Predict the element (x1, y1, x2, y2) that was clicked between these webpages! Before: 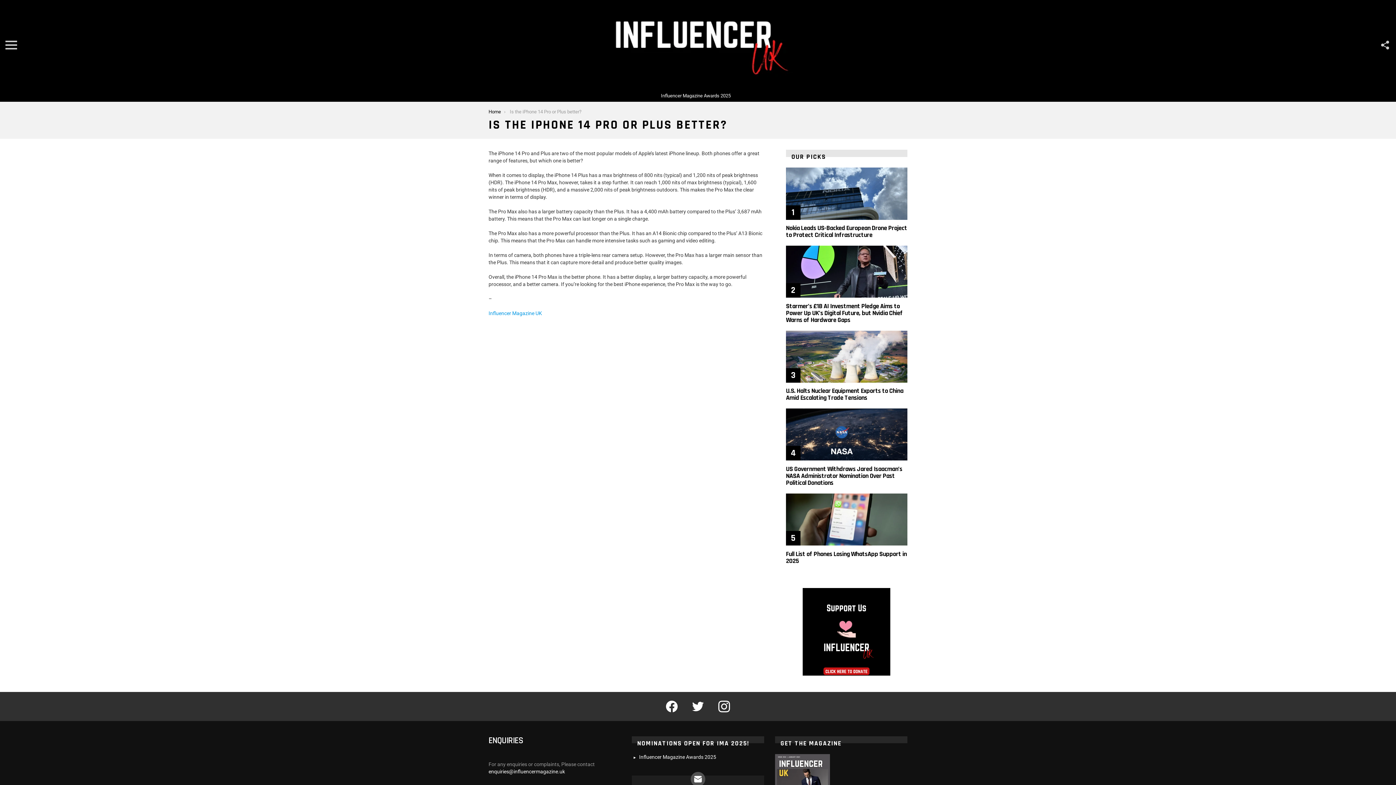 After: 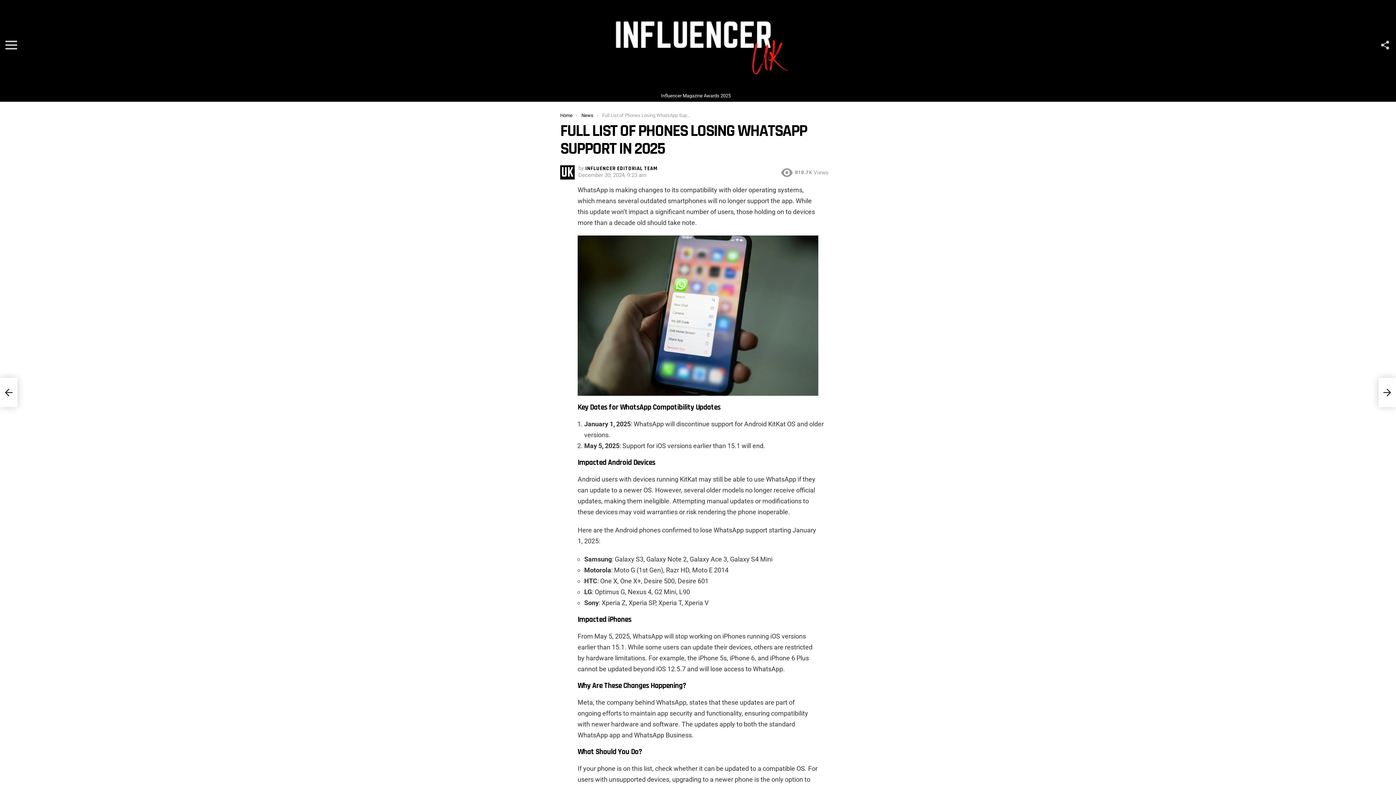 Action: label: Full List of Phones Losing WhatsApp Support in 2025 bbox: (786, 550, 907, 565)